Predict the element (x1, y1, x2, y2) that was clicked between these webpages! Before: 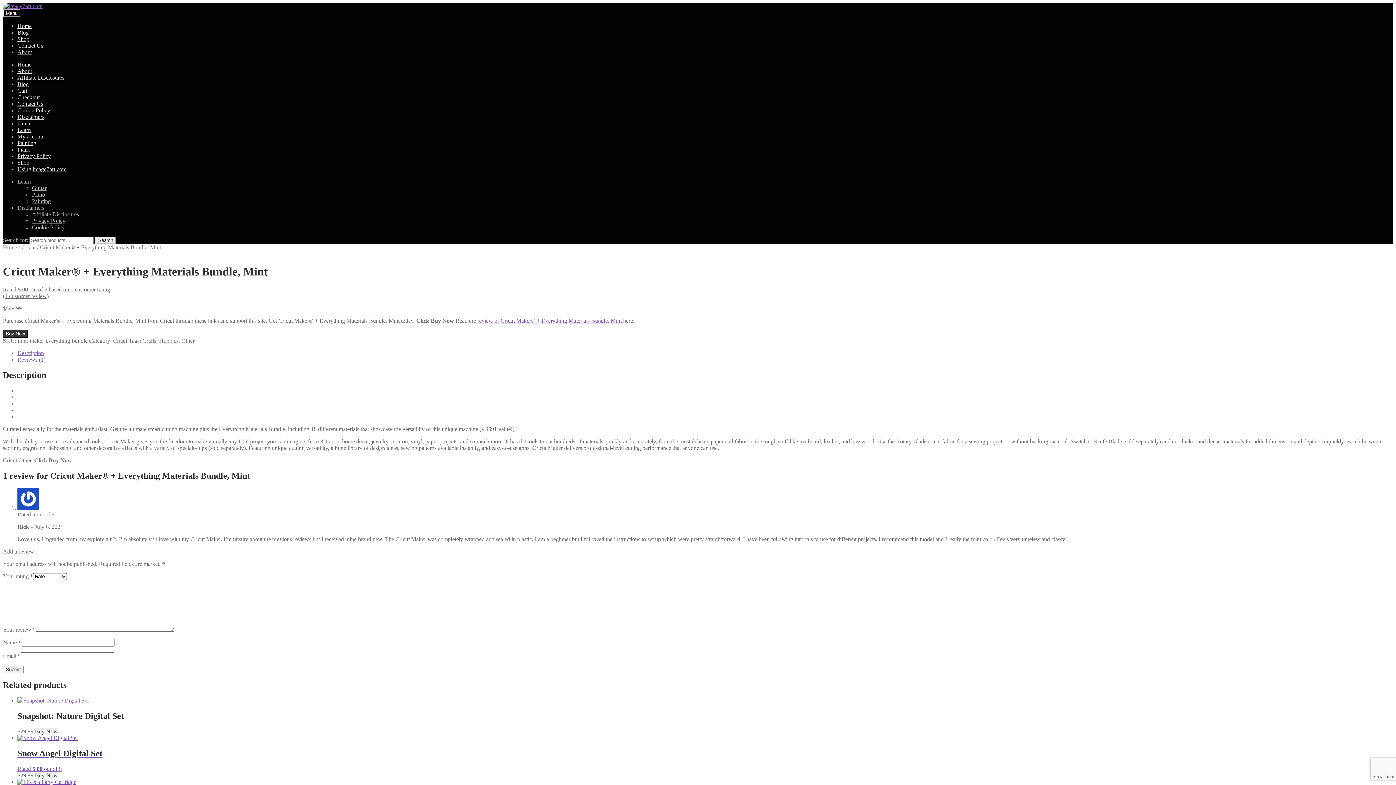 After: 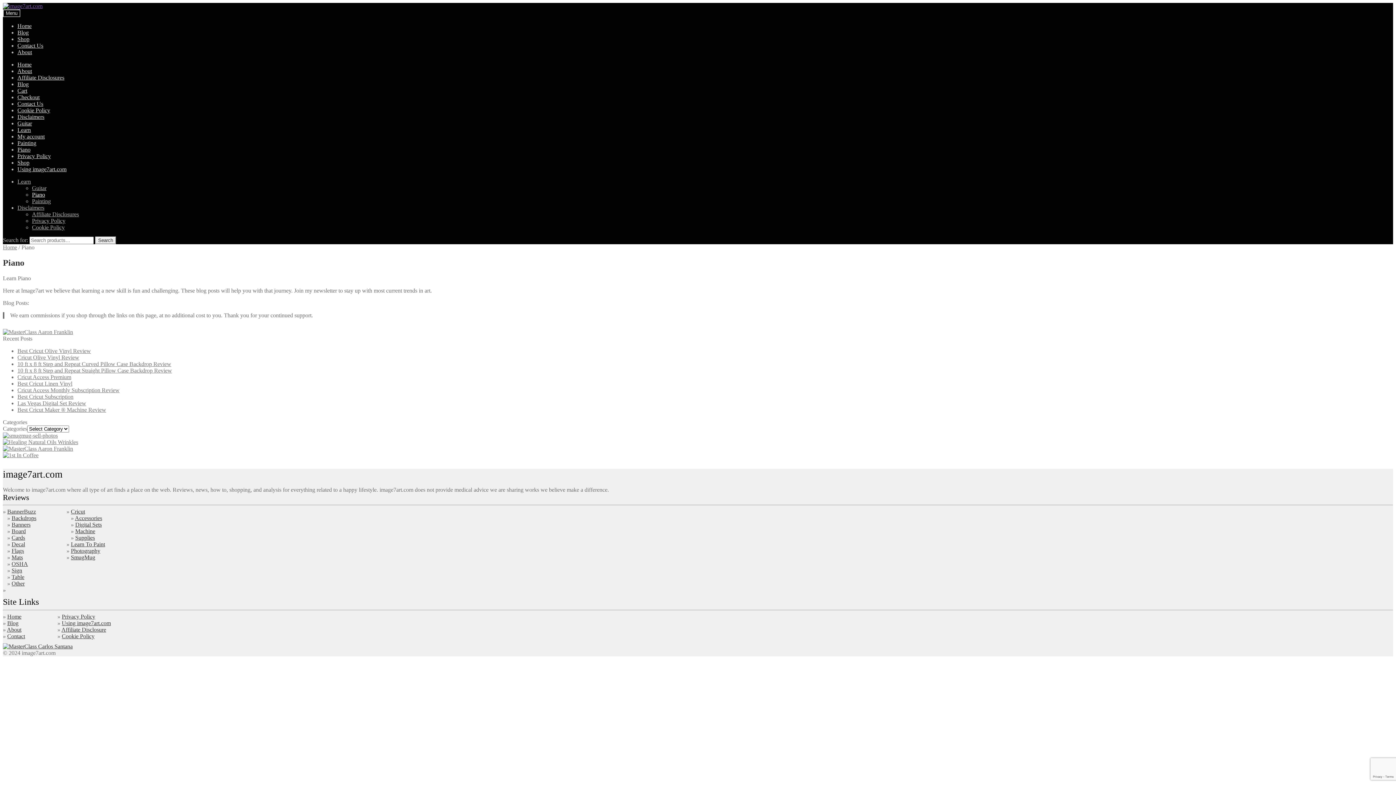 Action: bbox: (17, 146, 30, 152) label: Piano